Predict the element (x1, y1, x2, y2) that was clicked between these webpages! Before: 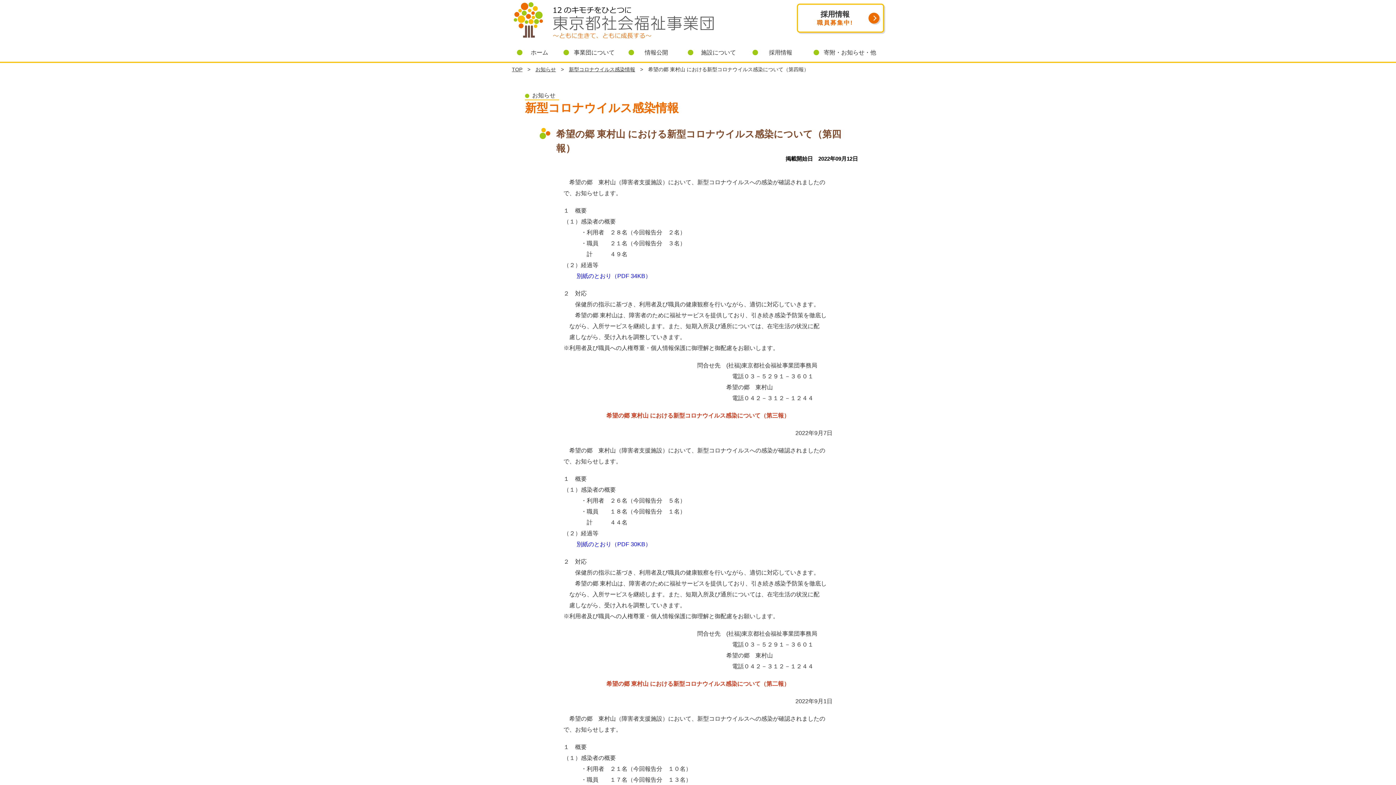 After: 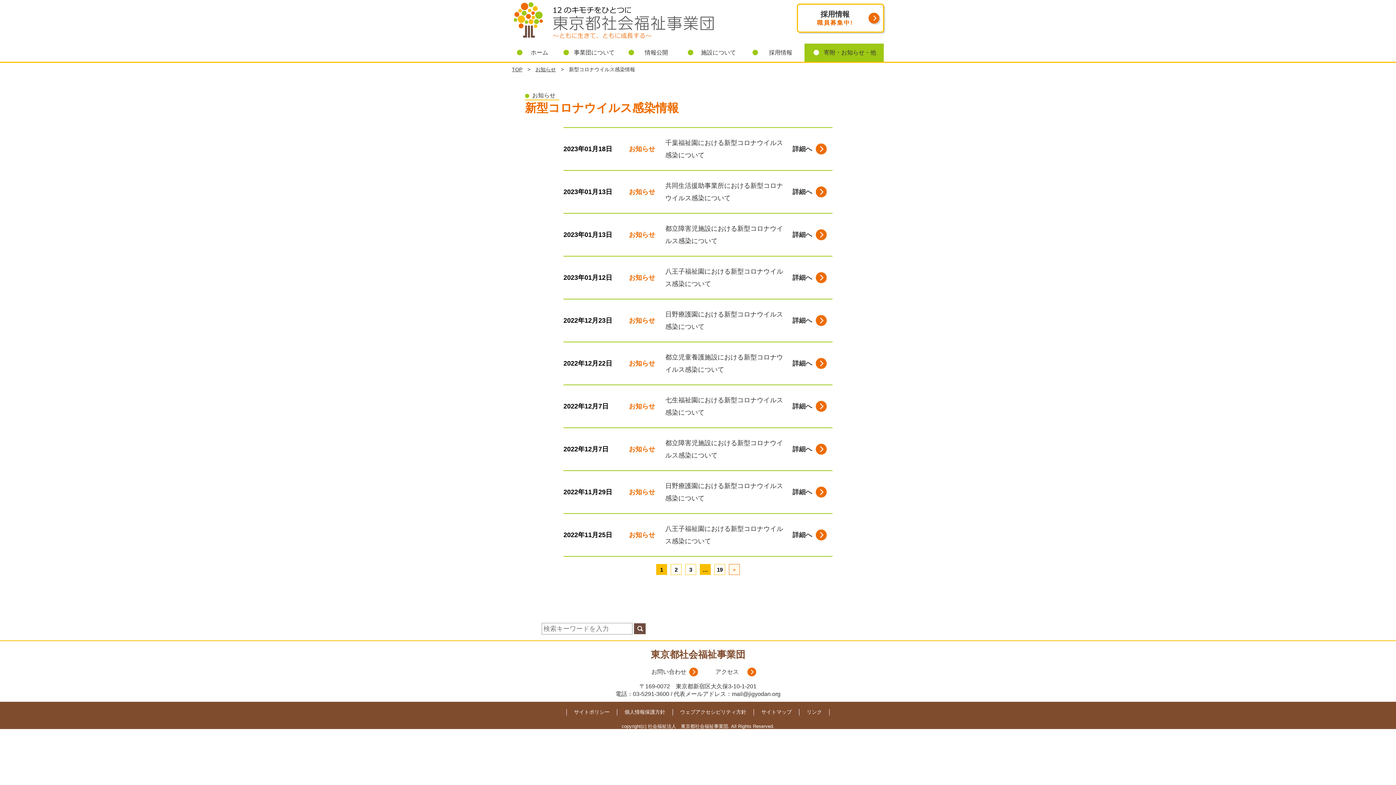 Action: label: 新型コロナウイルス感染情報 bbox: (569, 66, 635, 72)